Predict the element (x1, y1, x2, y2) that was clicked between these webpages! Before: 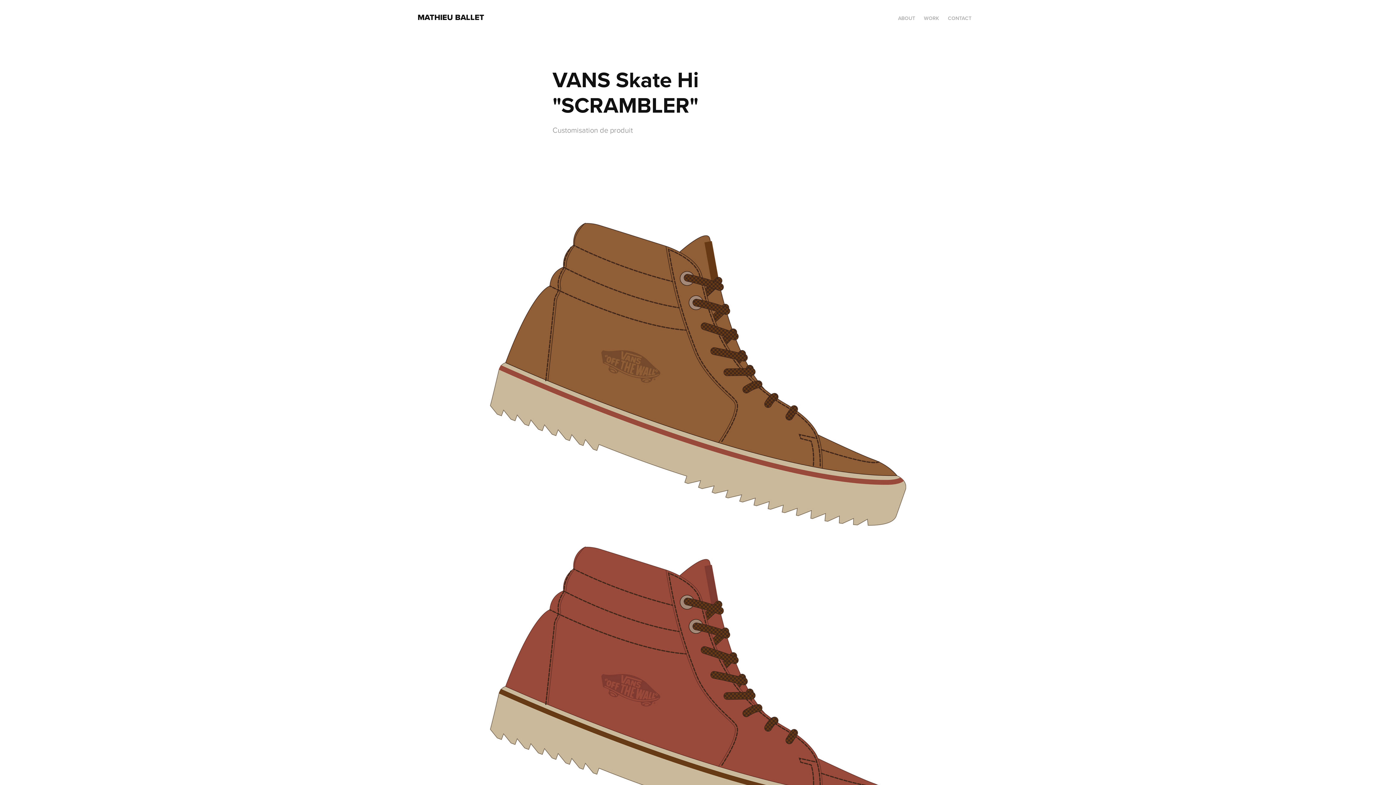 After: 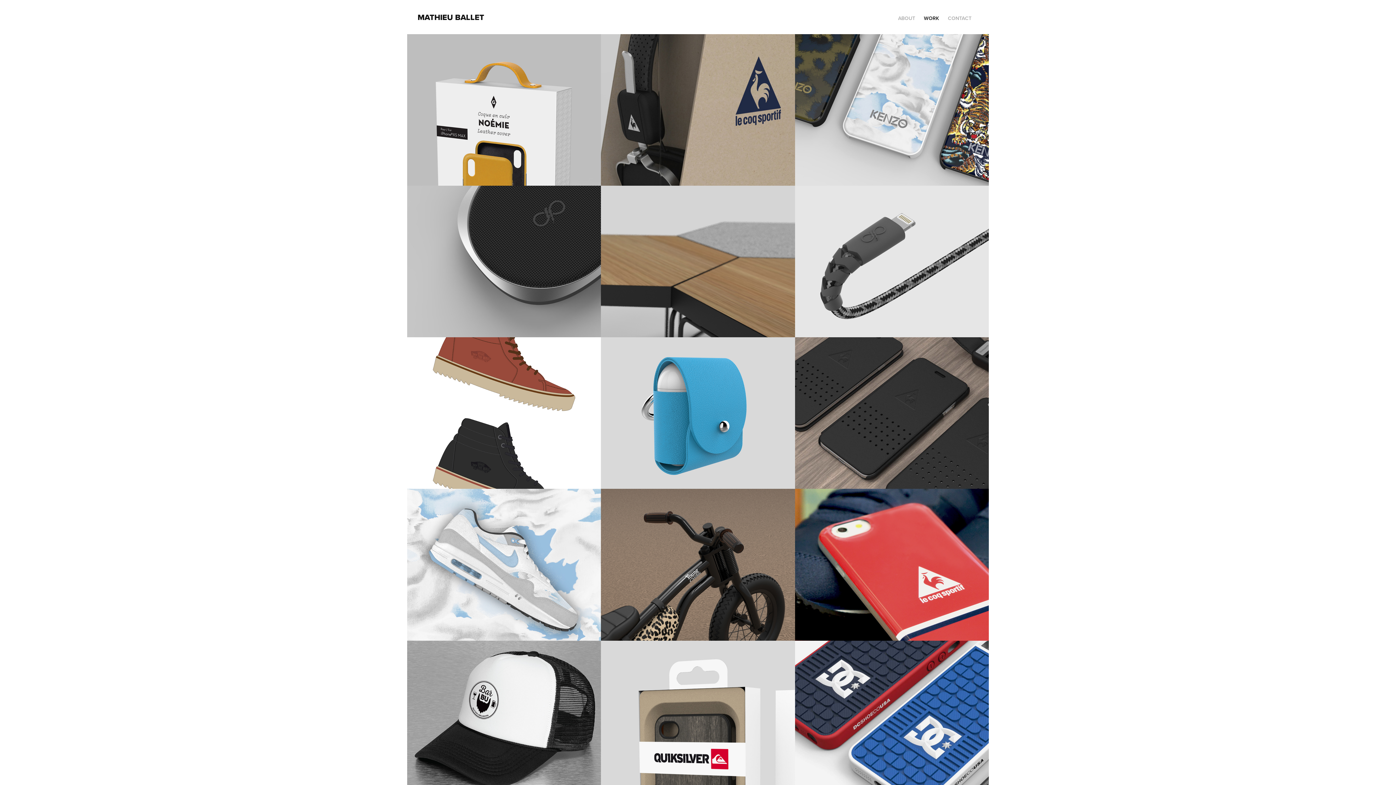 Action: label: WORK bbox: (924, 14, 939, 21)